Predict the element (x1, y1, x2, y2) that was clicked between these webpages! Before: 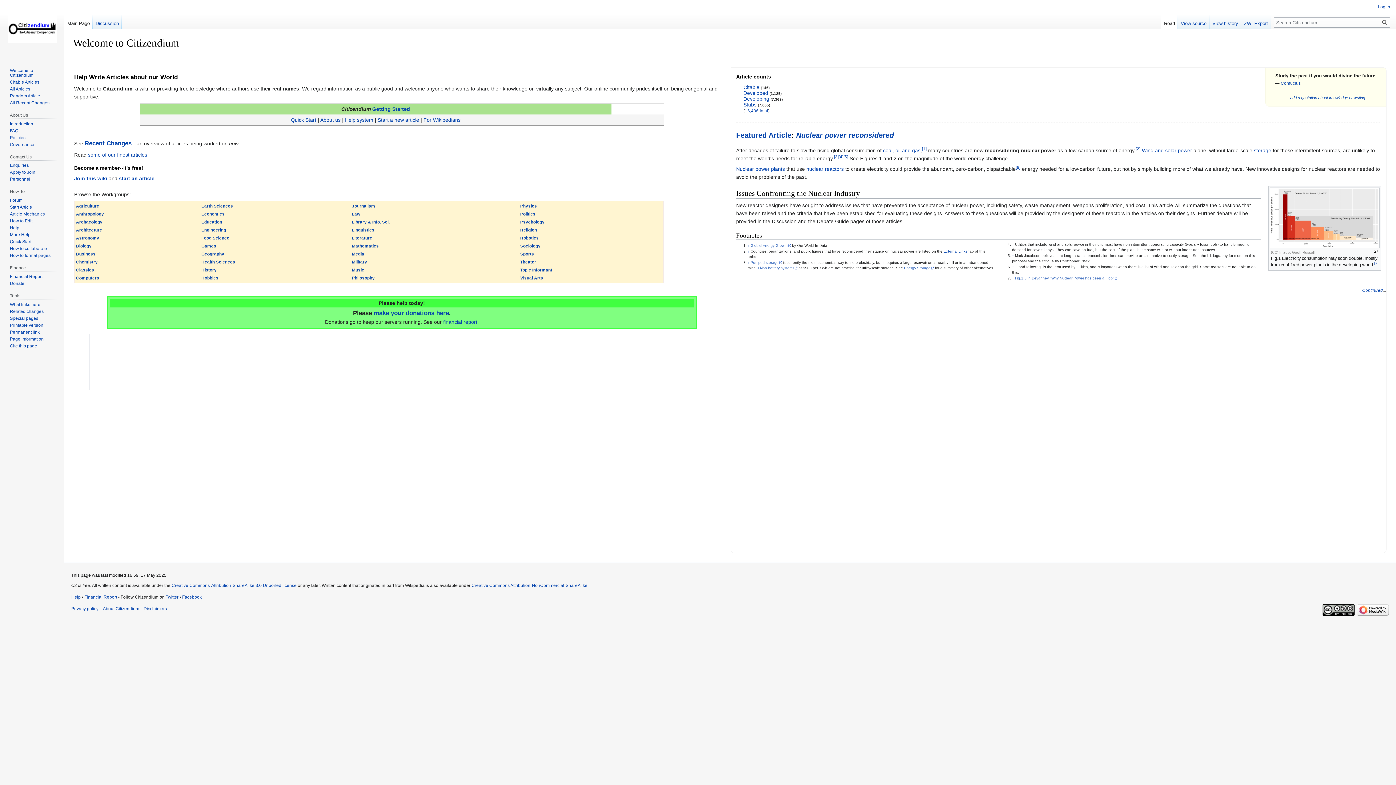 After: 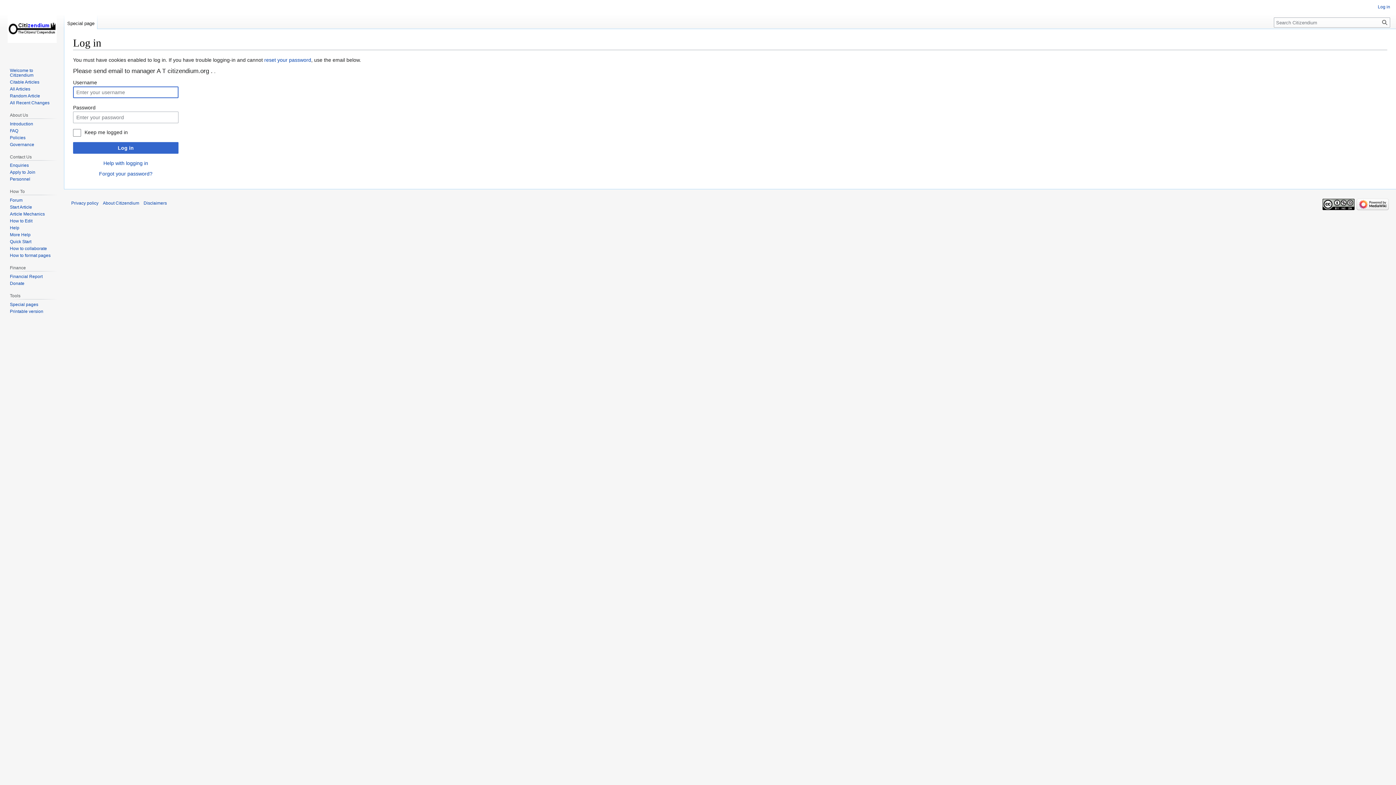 Action: bbox: (1378, 4, 1390, 9) label: Log in